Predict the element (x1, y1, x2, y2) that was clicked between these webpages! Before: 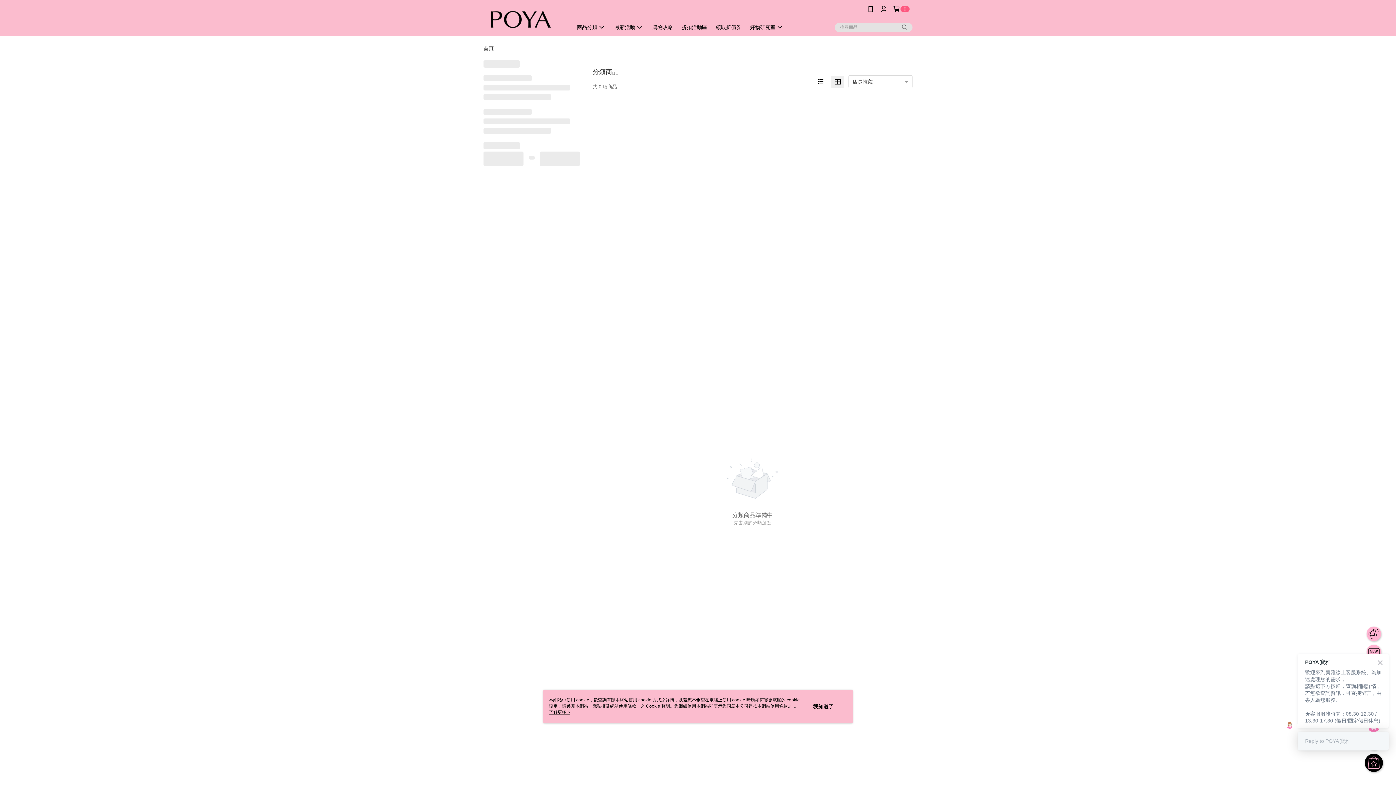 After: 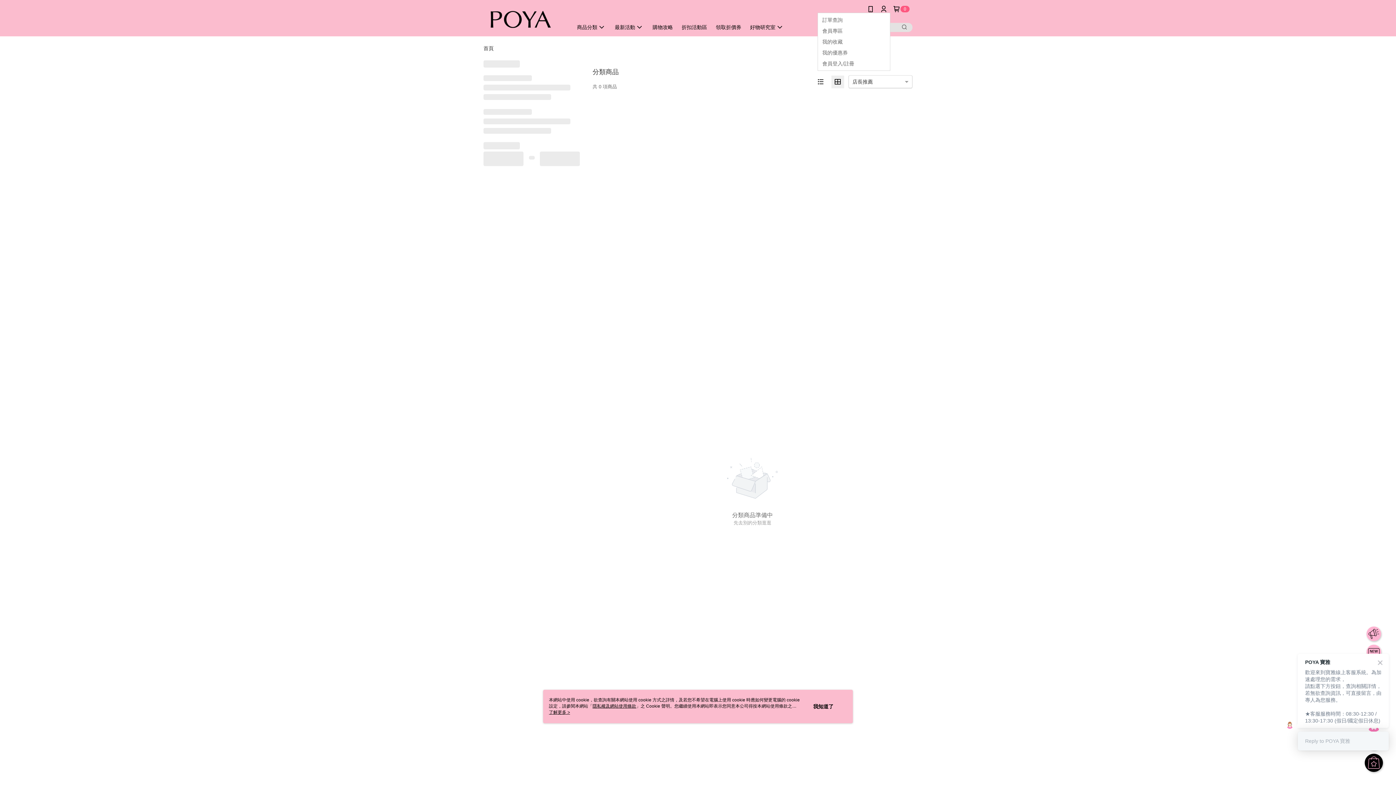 Action: bbox: (880, 5, 887, 12)